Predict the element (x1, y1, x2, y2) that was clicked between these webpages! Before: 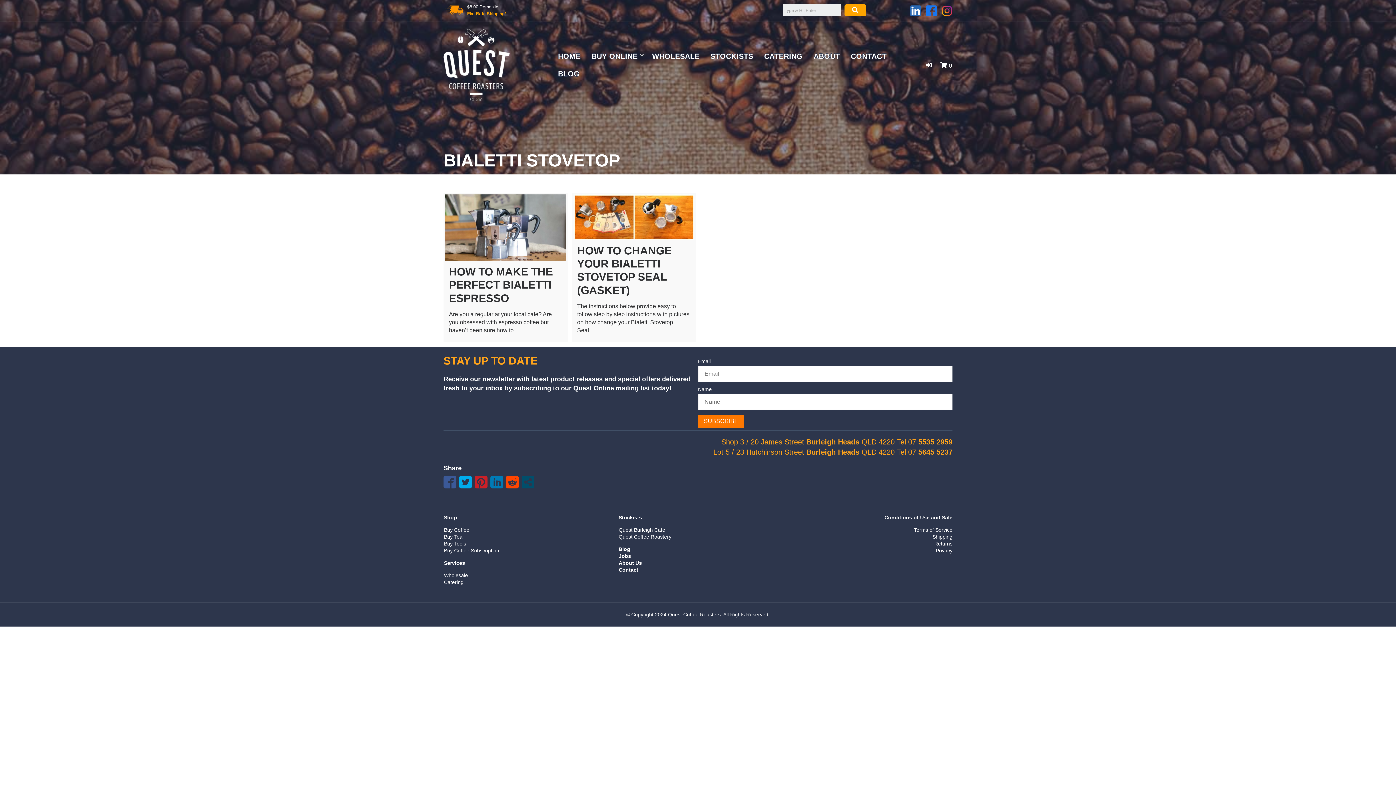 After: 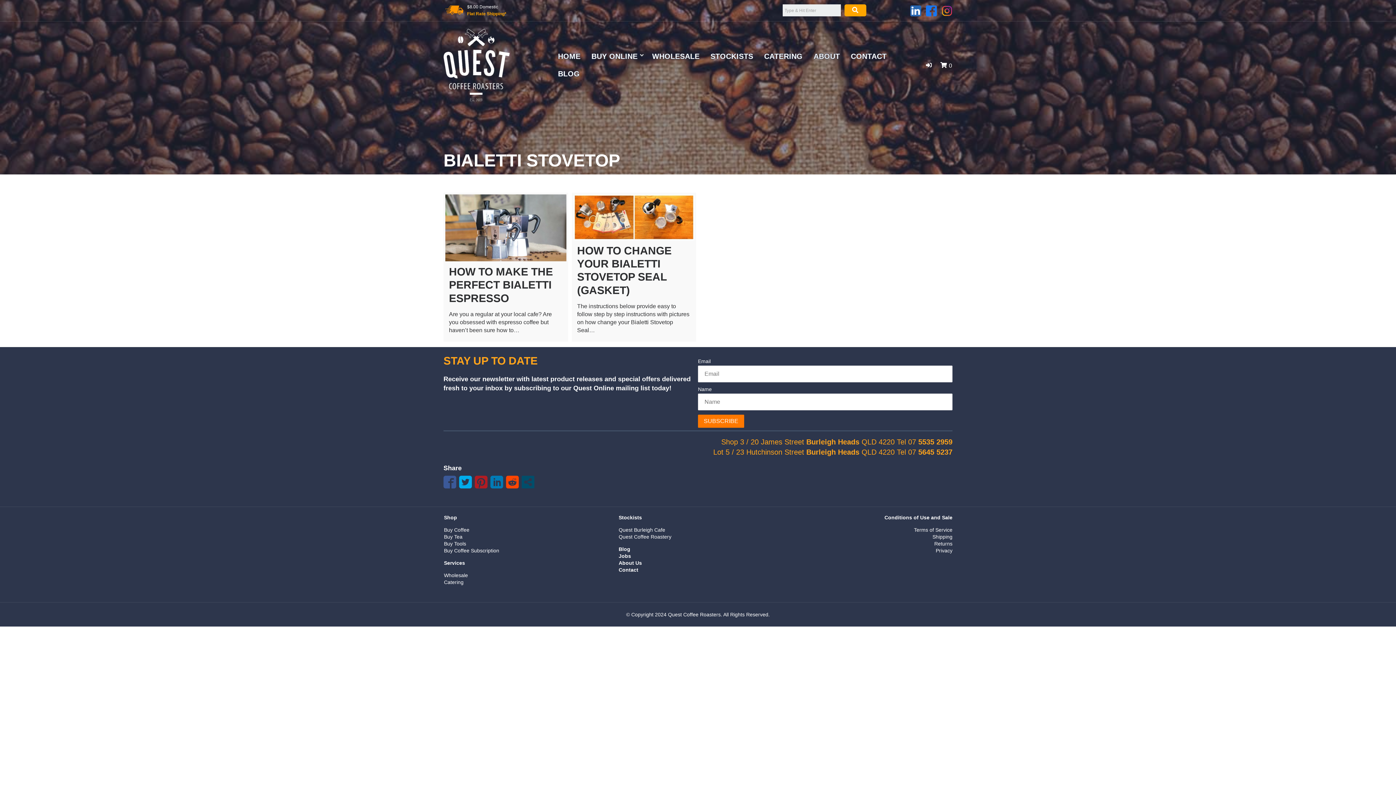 Action: bbox: (474, 475, 487, 488)